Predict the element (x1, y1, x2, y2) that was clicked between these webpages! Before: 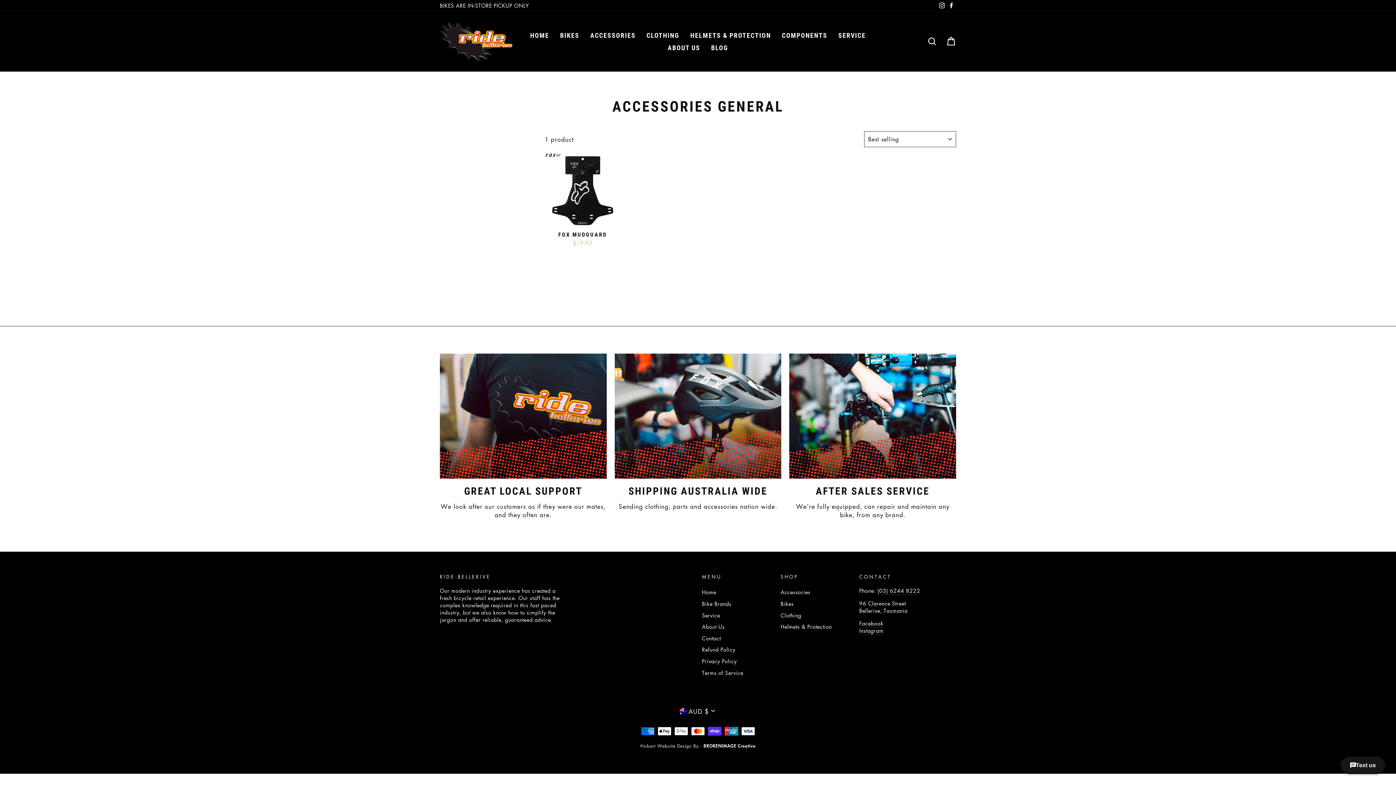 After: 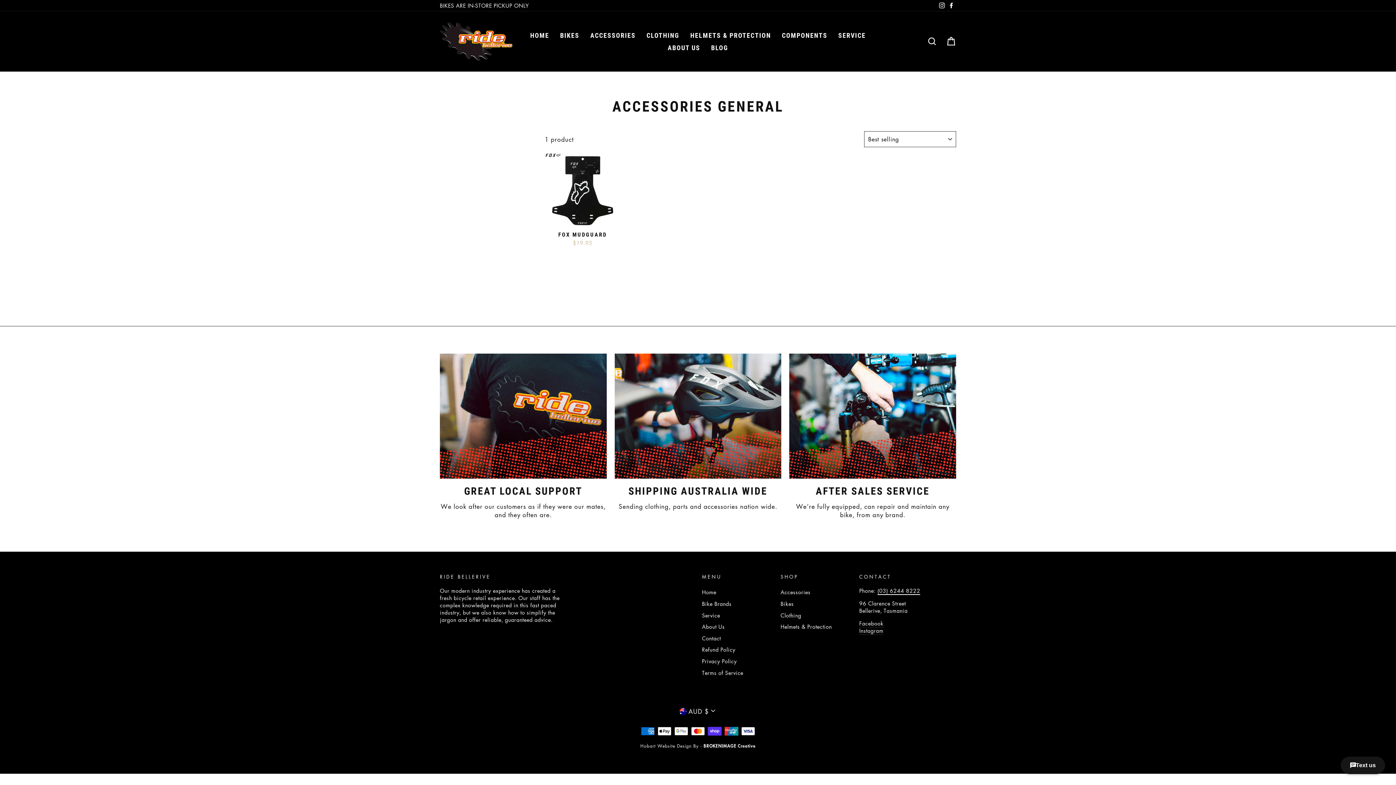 Action: label: (03) 6244 8222 bbox: (877, 587, 920, 595)